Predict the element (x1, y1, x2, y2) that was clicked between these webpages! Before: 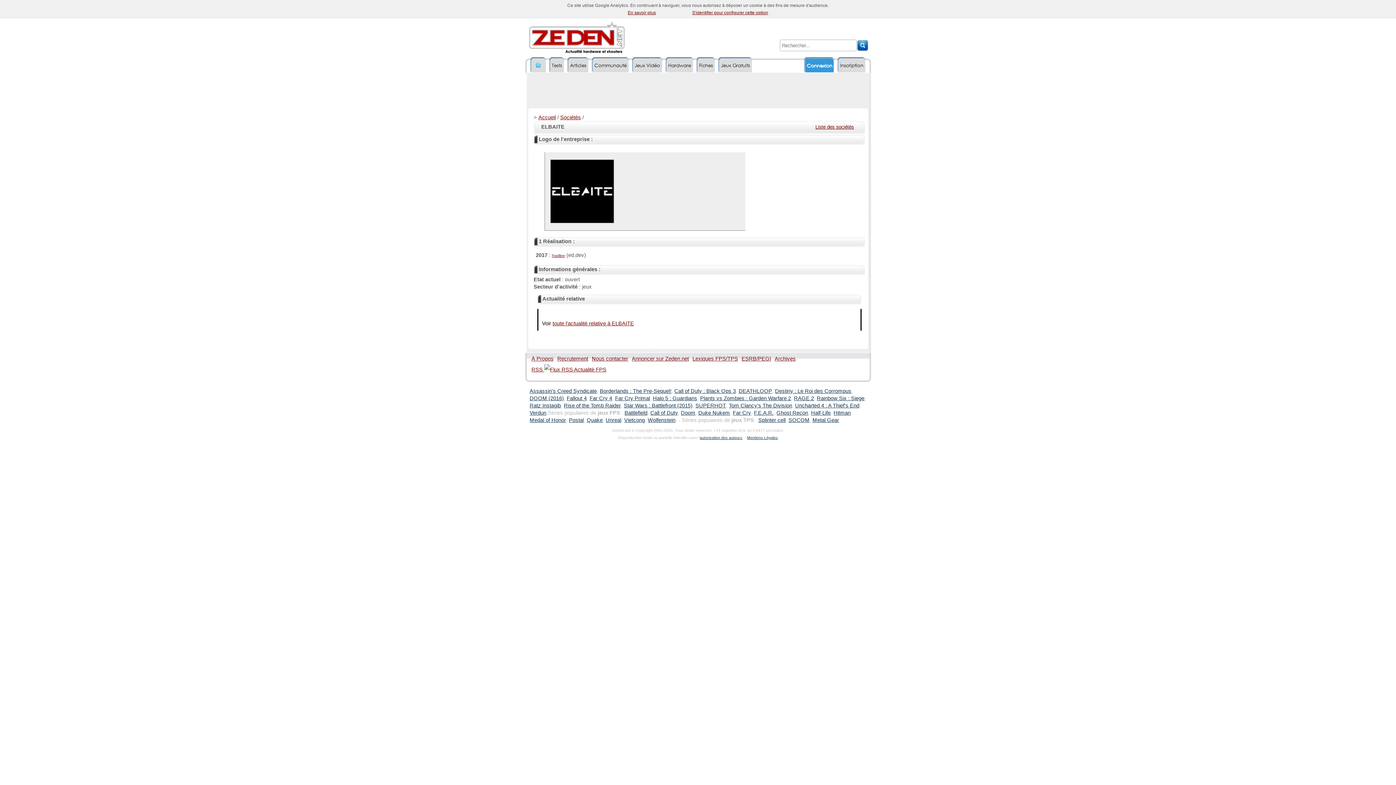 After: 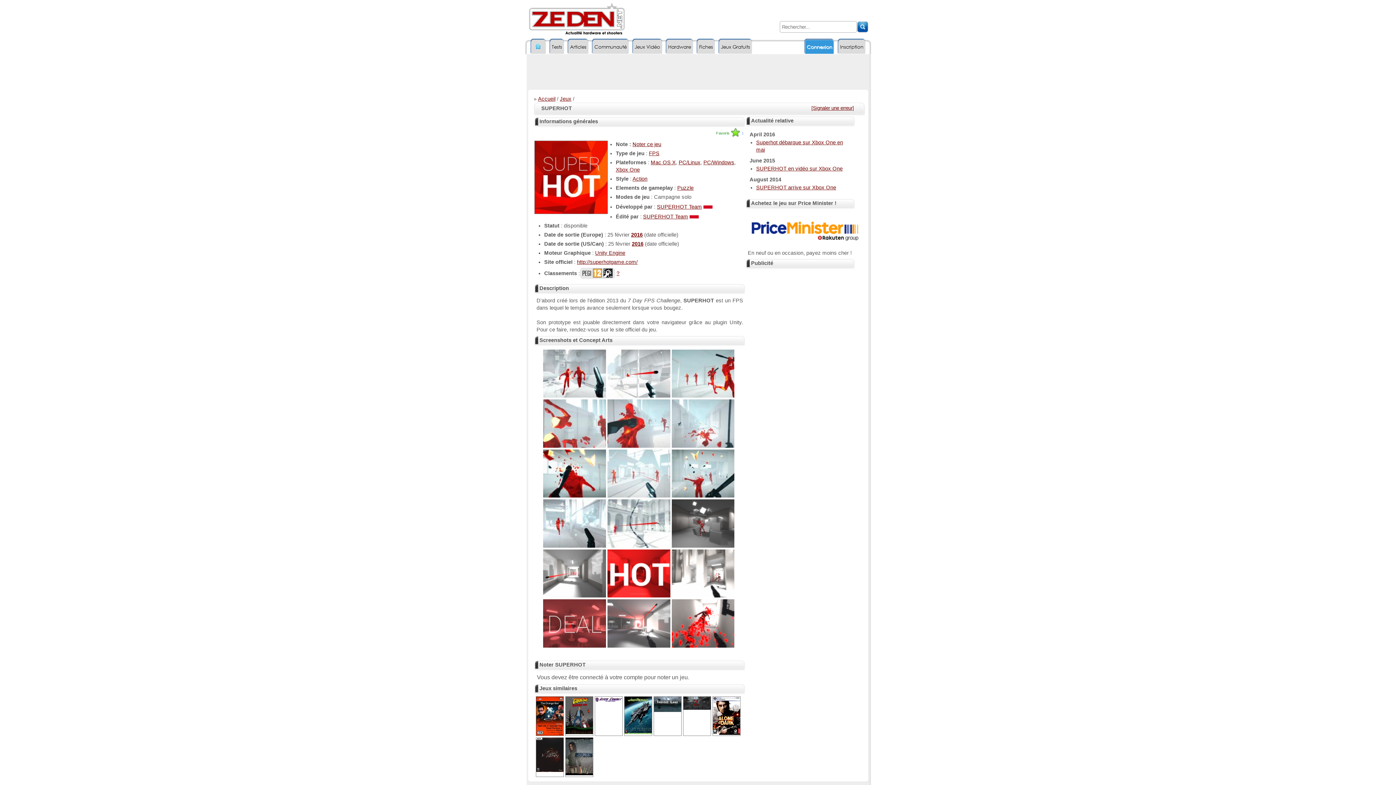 Action: bbox: (695, 402, 726, 408) label: SUPERHOT